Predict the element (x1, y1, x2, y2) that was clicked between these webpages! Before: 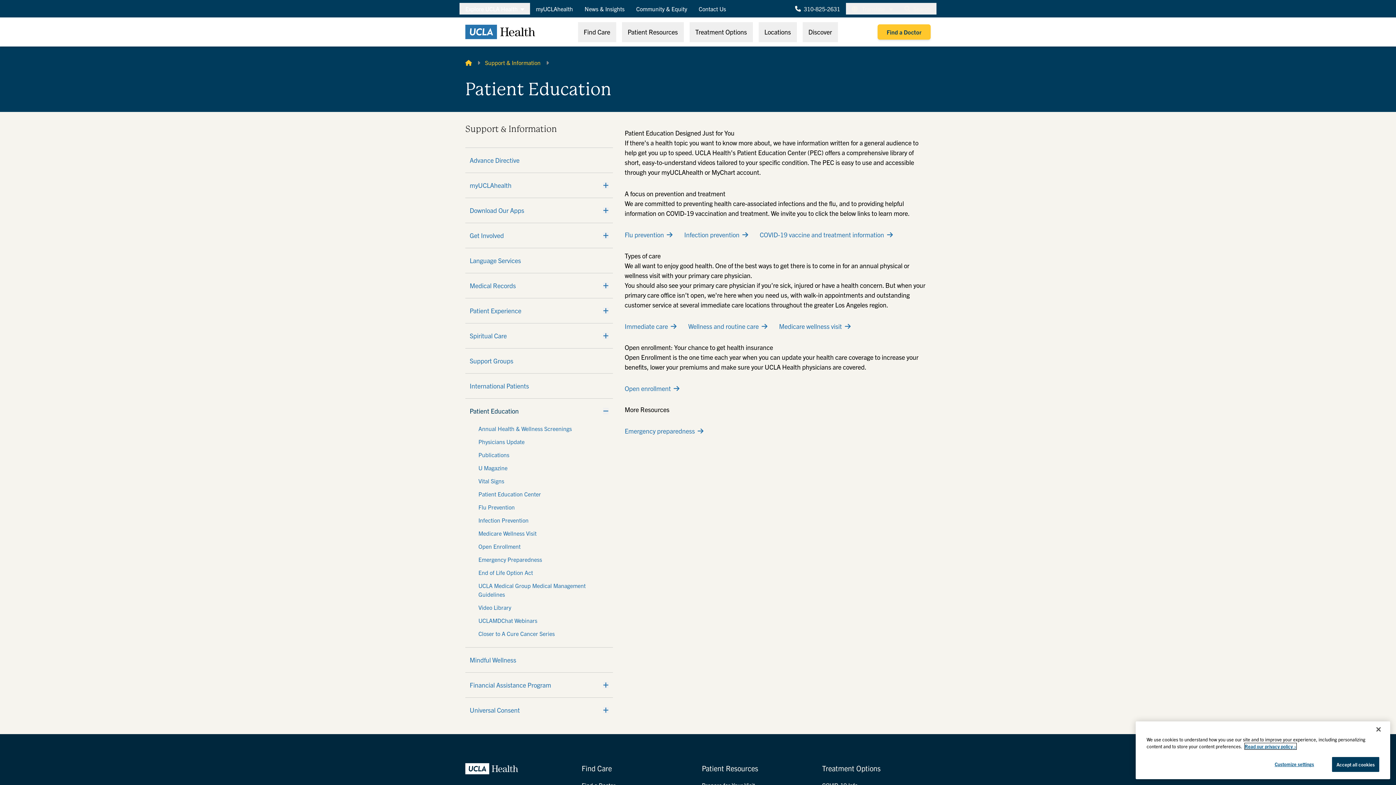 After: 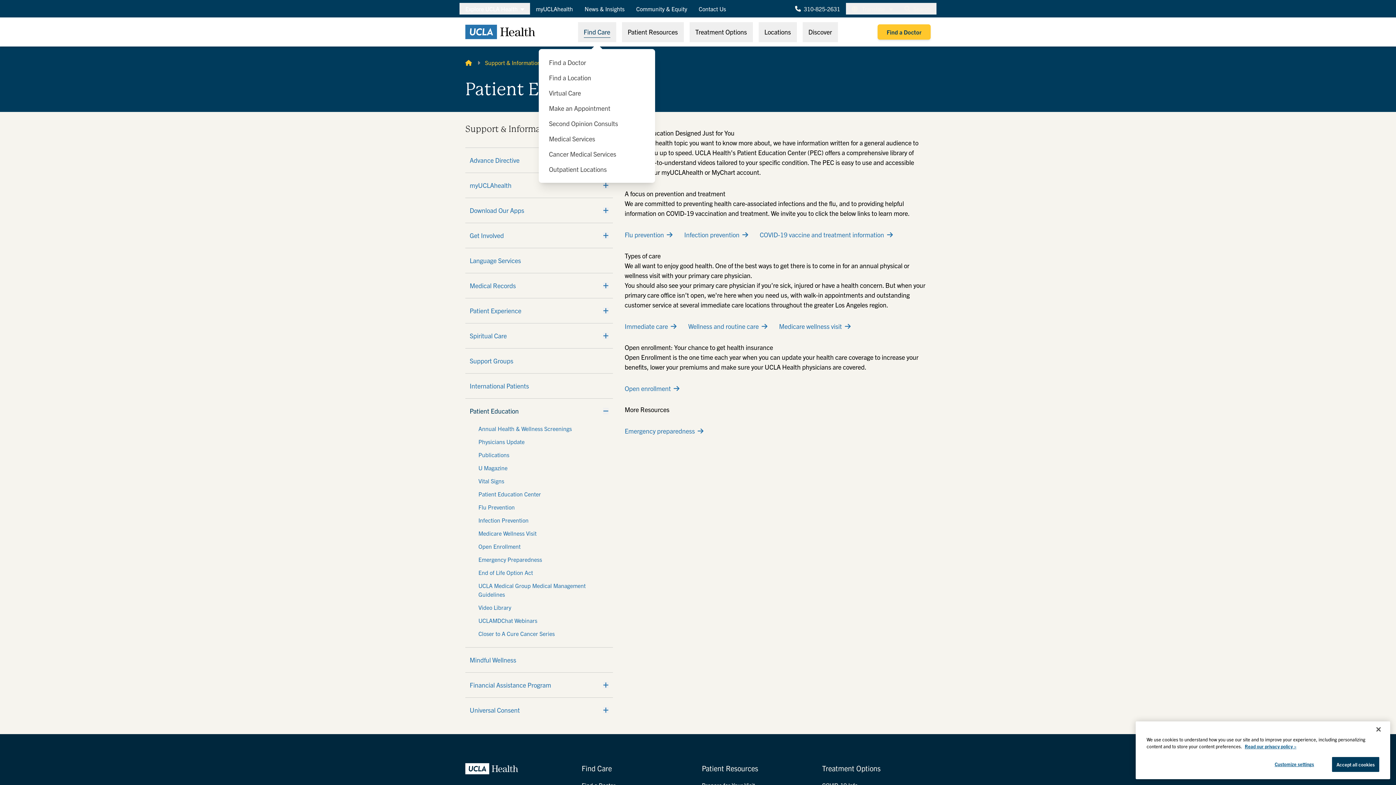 Action: label: Find Care bbox: (578, 22, 616, 42)